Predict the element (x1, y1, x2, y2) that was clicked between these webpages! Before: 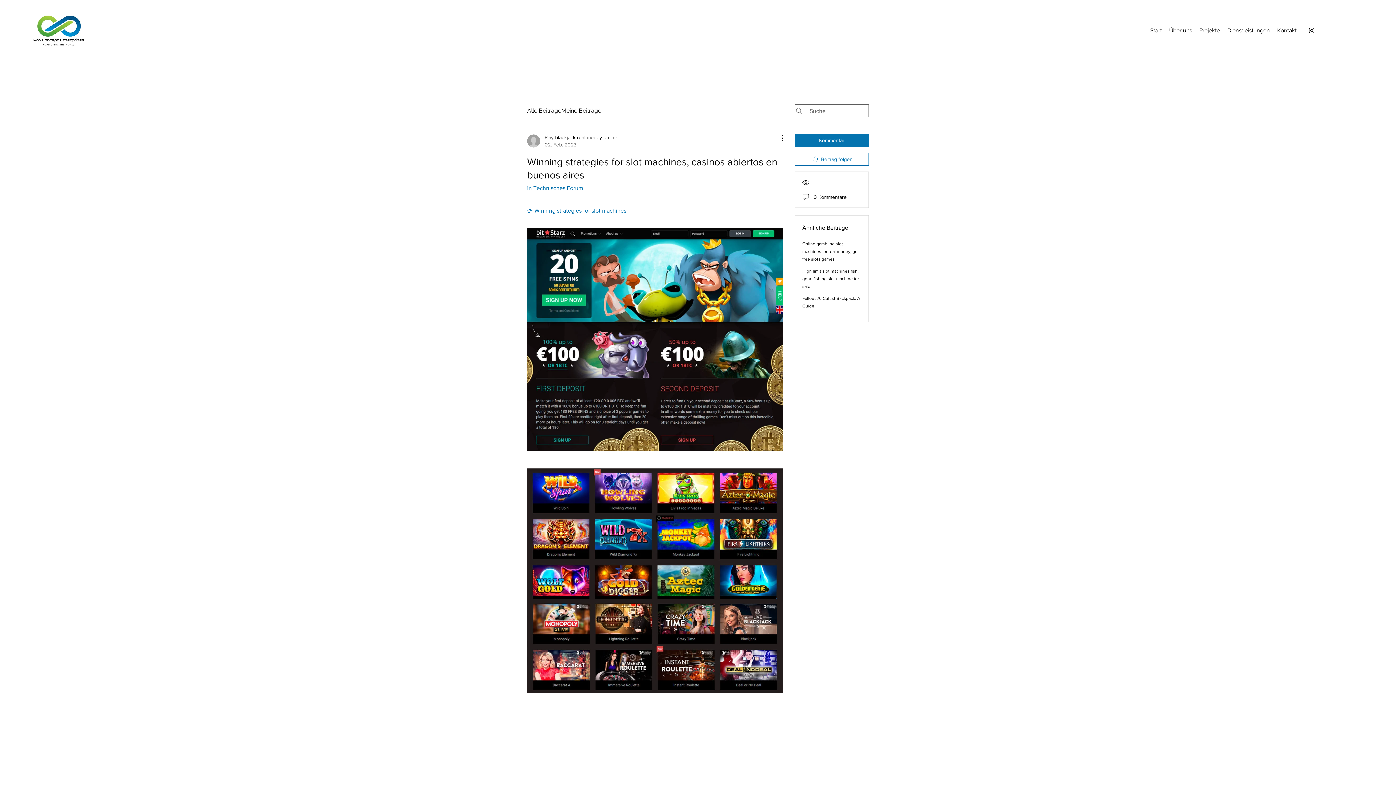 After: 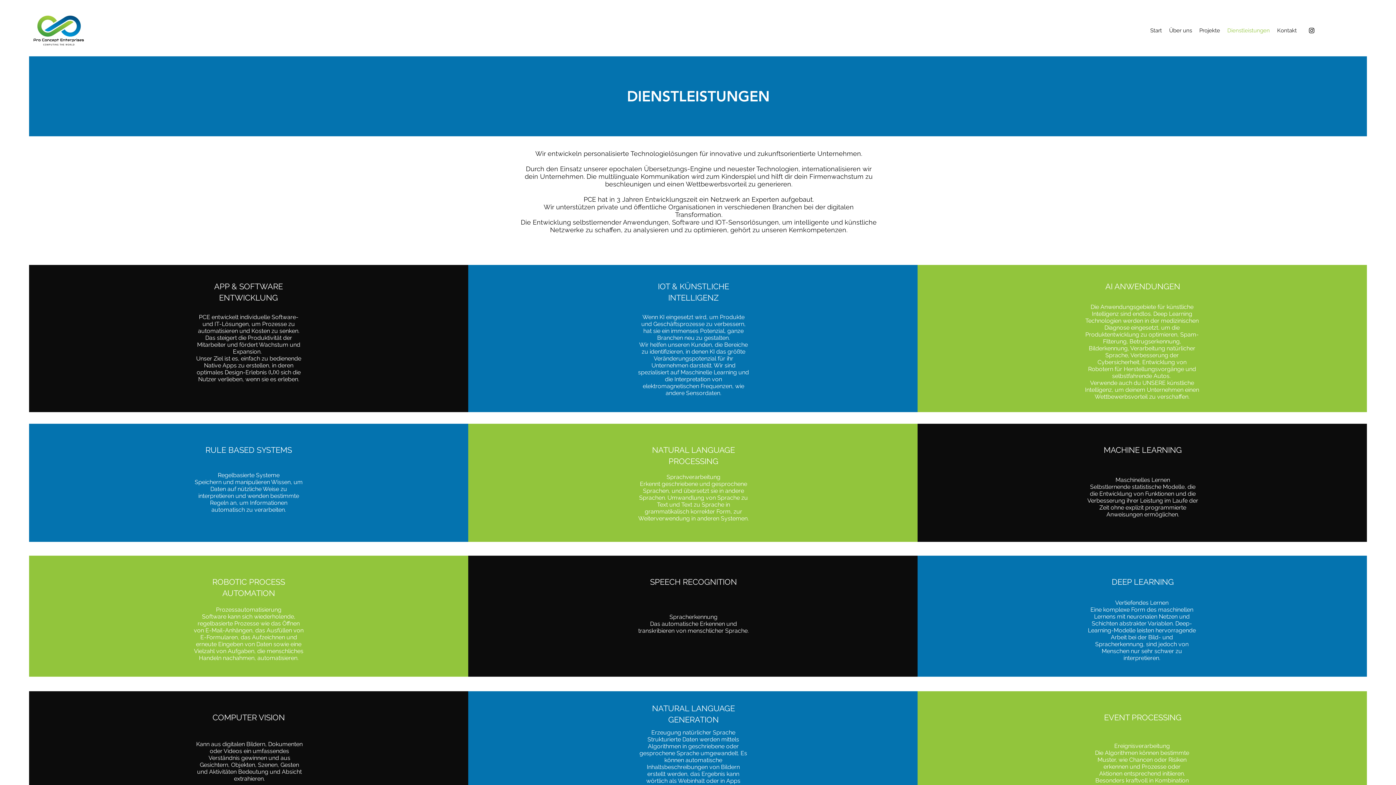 Action: bbox: (1224, 25, 1273, 36) label: Dienstleistungen